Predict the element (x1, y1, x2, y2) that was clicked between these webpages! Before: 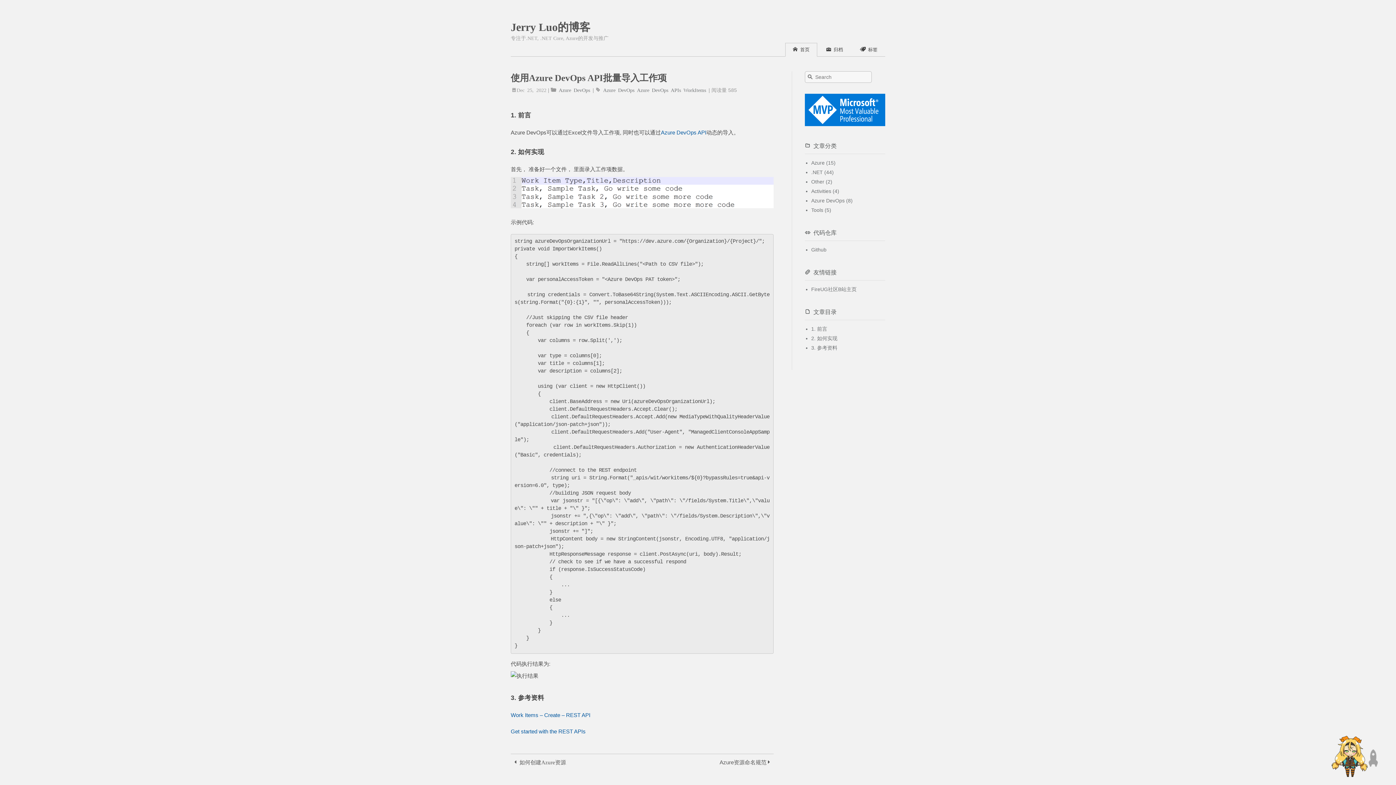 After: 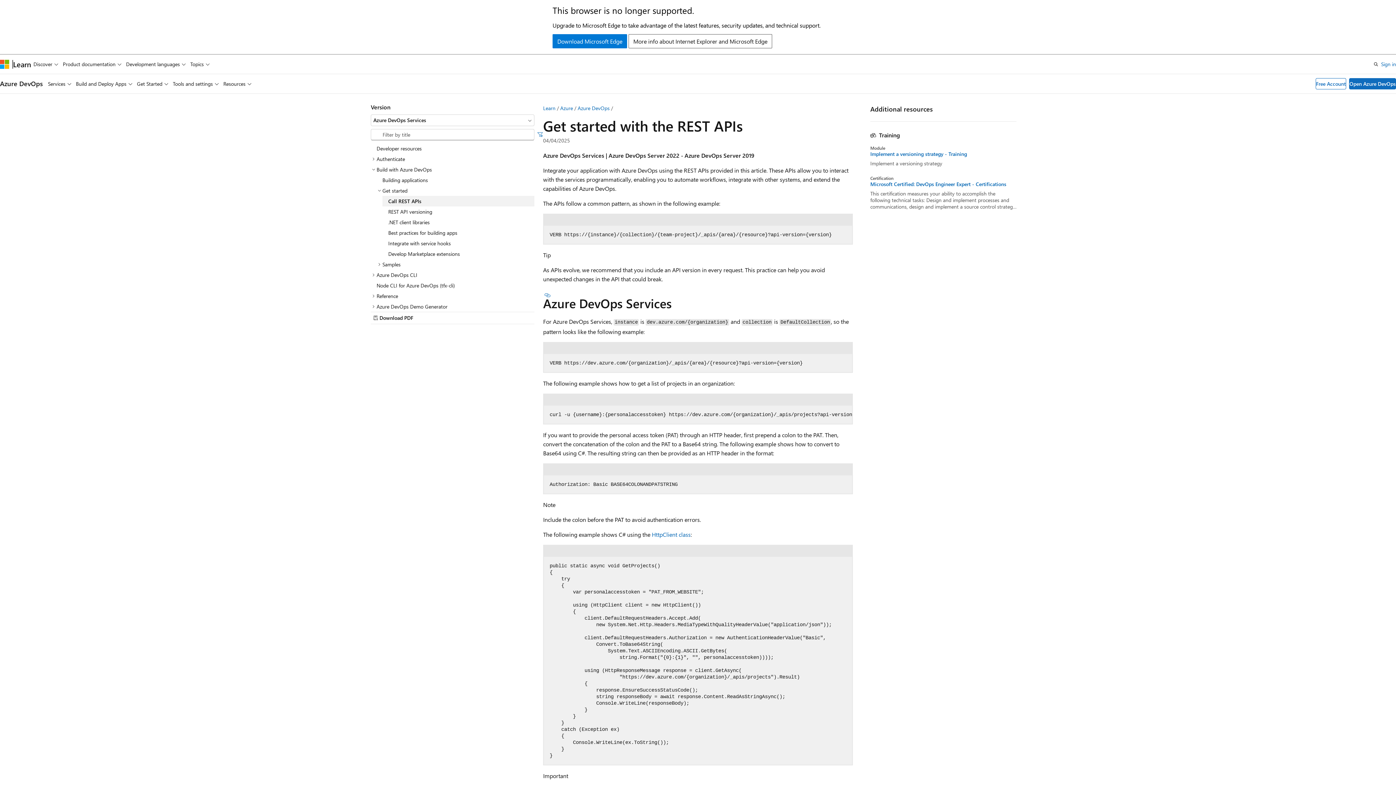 Action: label: Get started with the REST APIs bbox: (510, 728, 585, 735)